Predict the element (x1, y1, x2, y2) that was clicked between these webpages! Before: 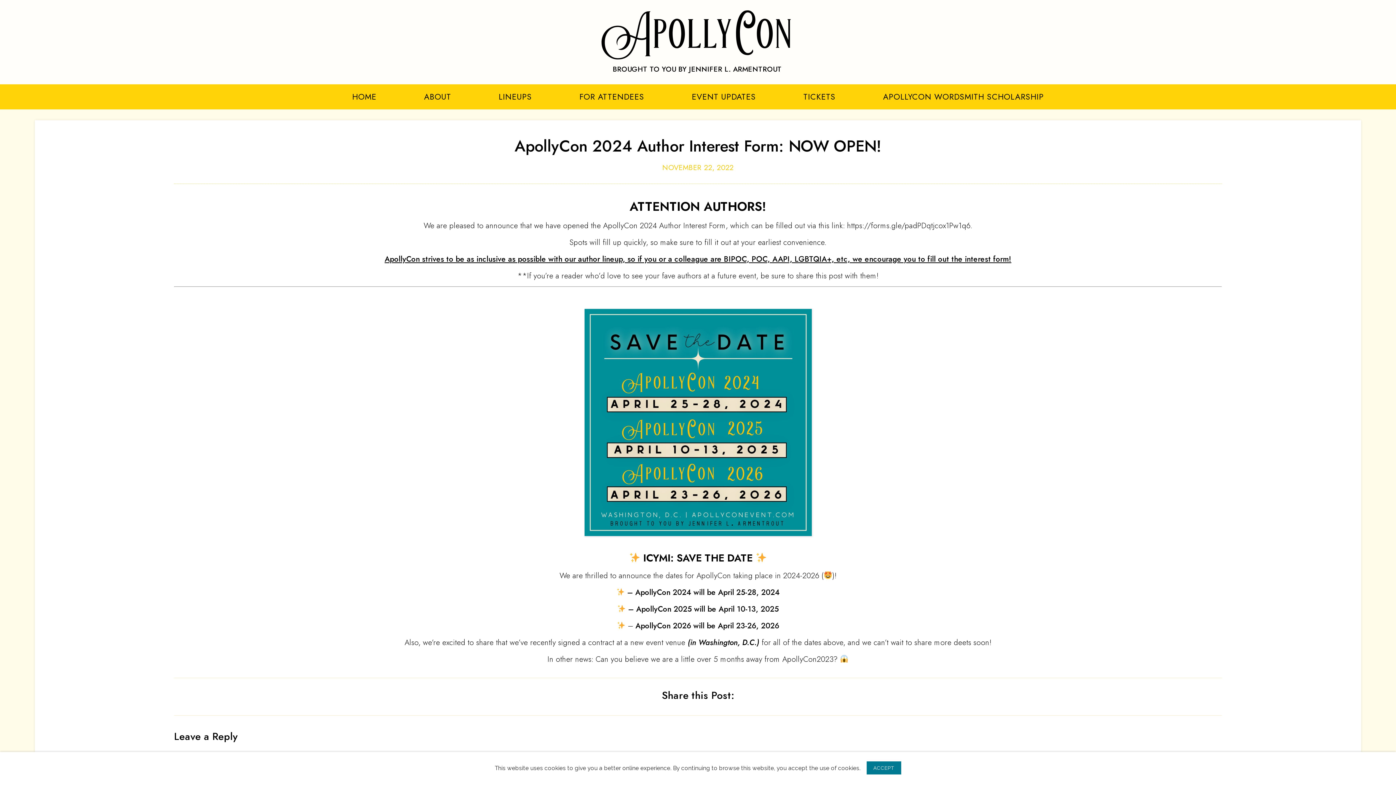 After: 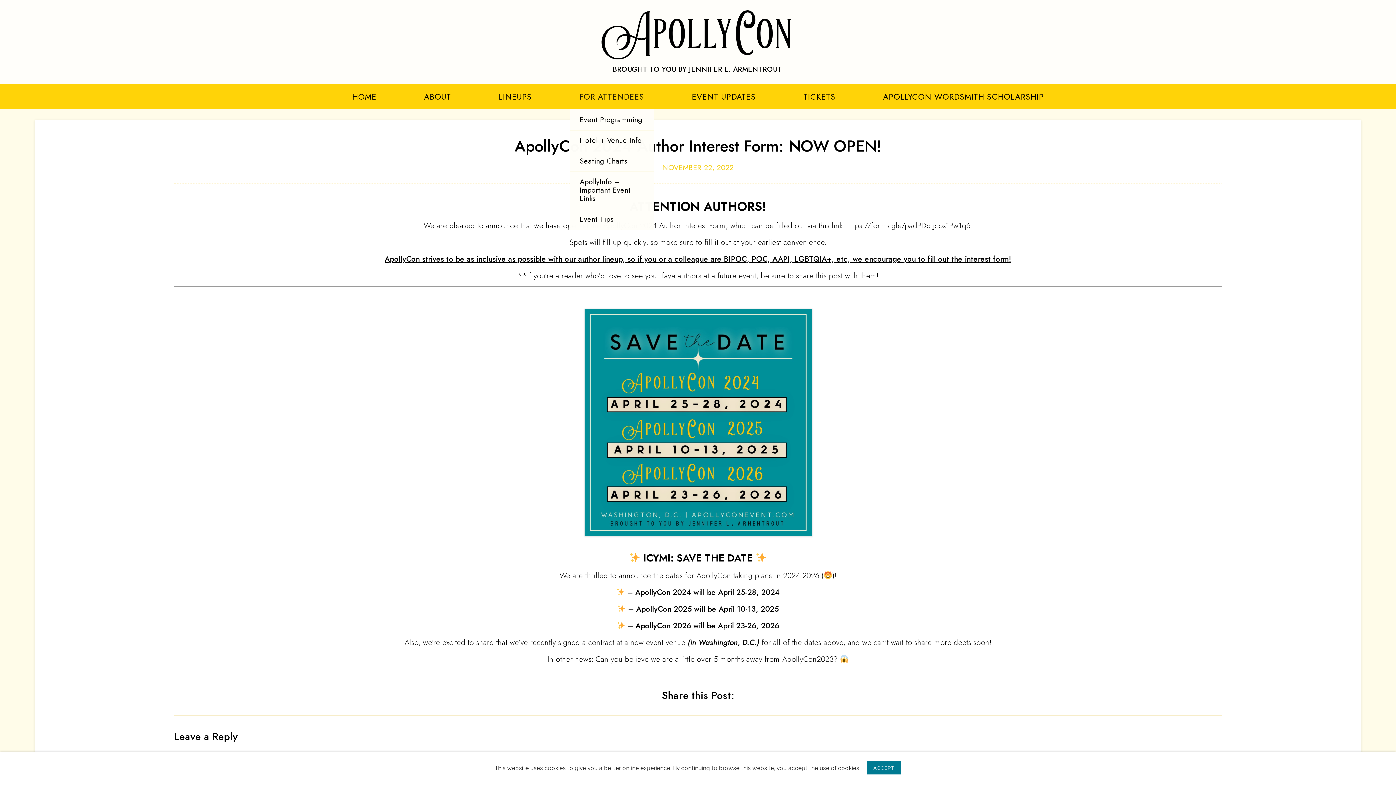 Action: bbox: (579, 90, 644, 102) label: FOR ATTENDEES